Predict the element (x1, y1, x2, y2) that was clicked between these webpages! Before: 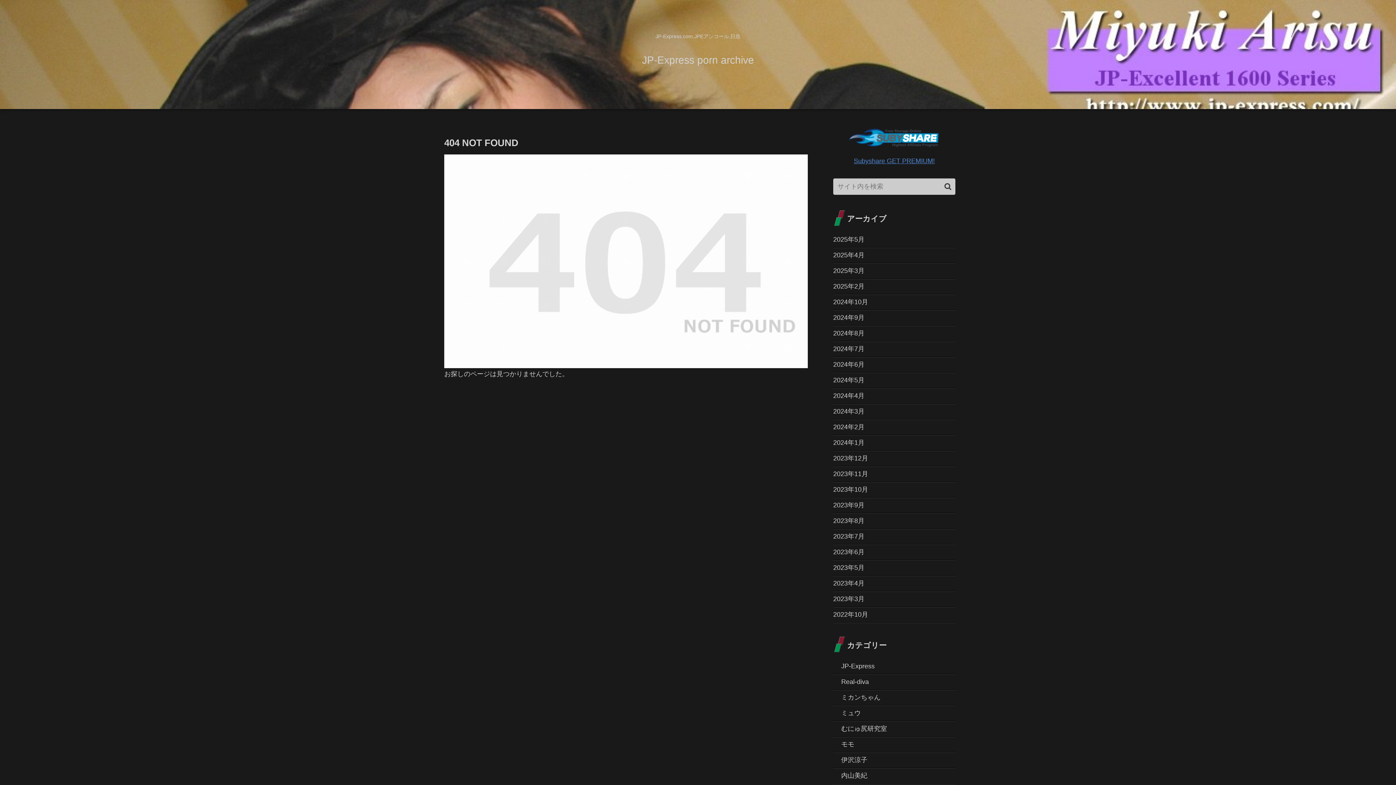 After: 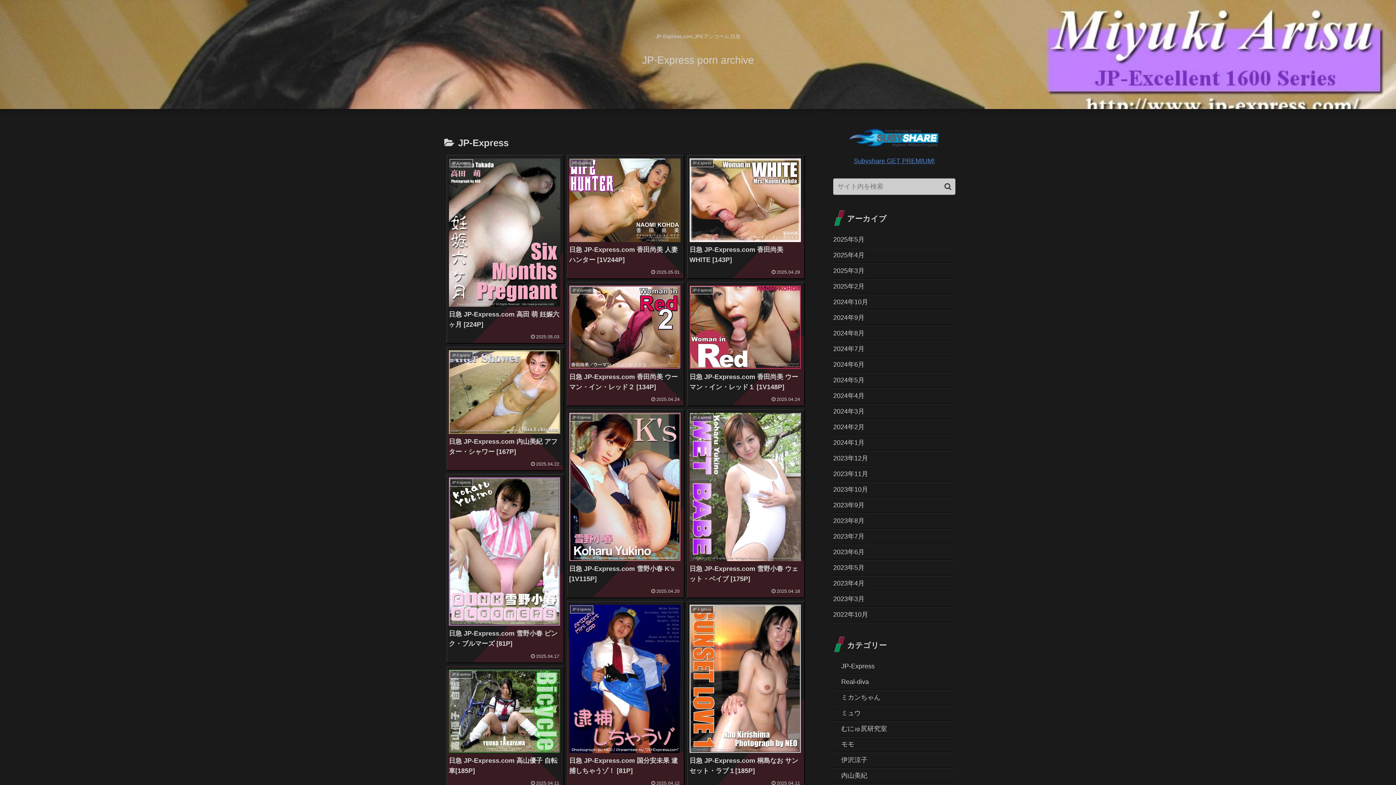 Action: label: JP-Express bbox: (833, 658, 955, 674)